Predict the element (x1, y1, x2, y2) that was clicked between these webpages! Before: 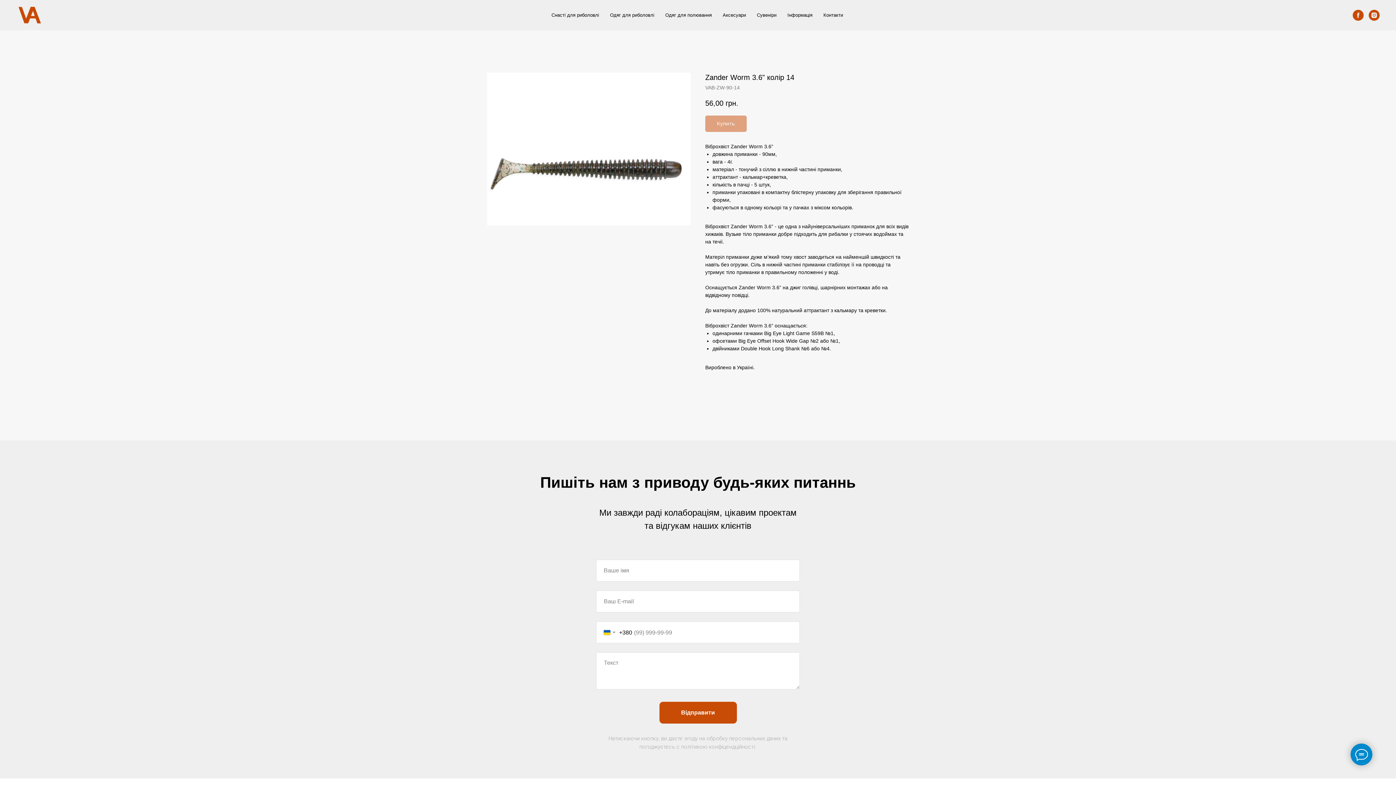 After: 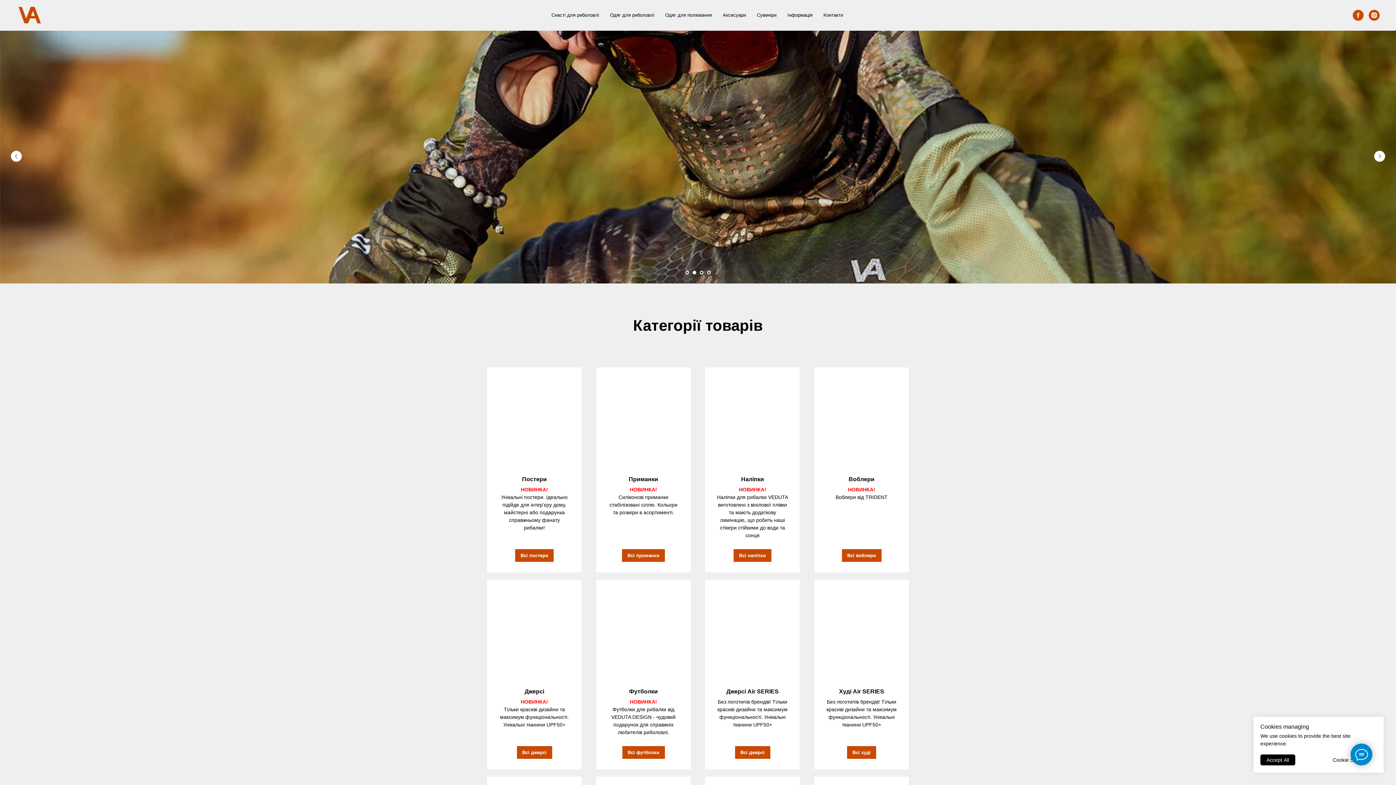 Action: bbox: (14, 0, 54, 29)